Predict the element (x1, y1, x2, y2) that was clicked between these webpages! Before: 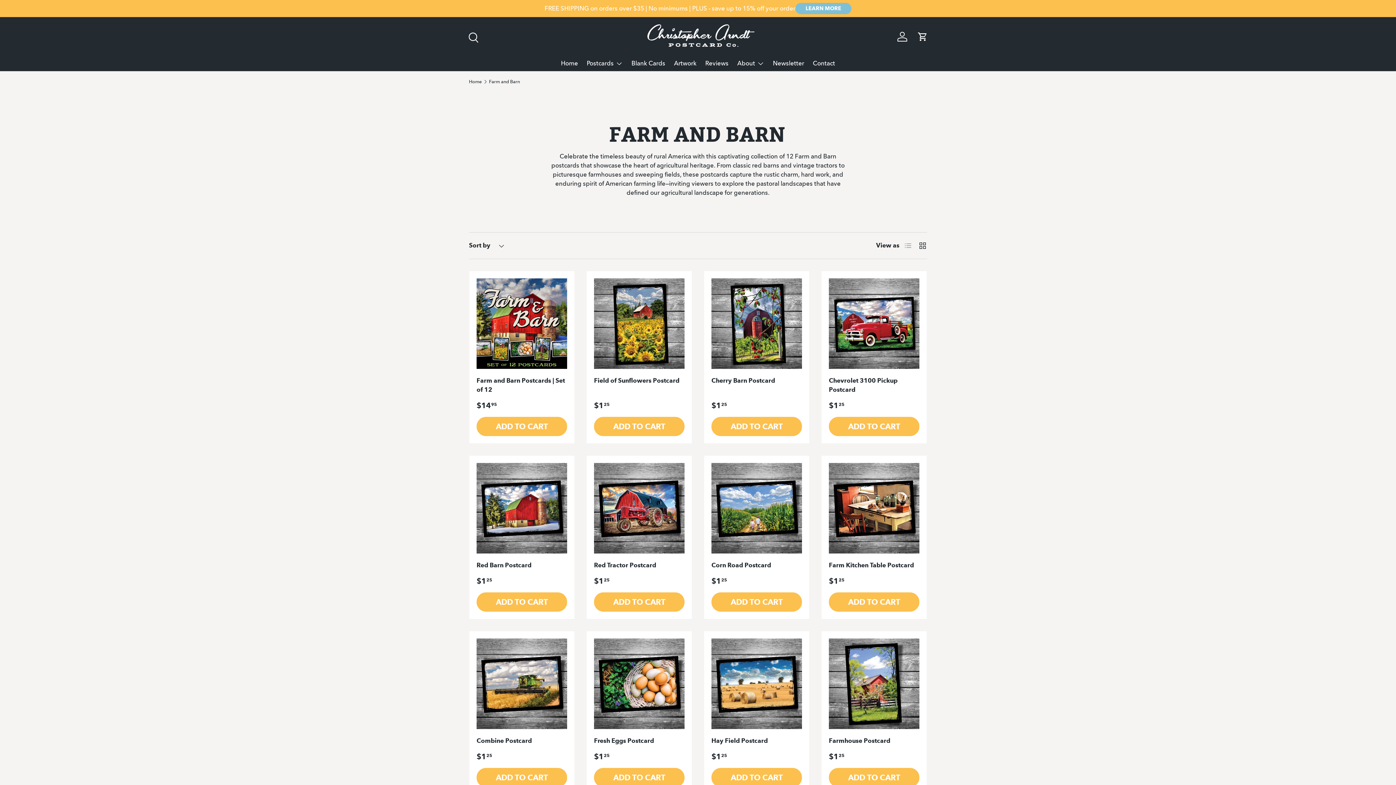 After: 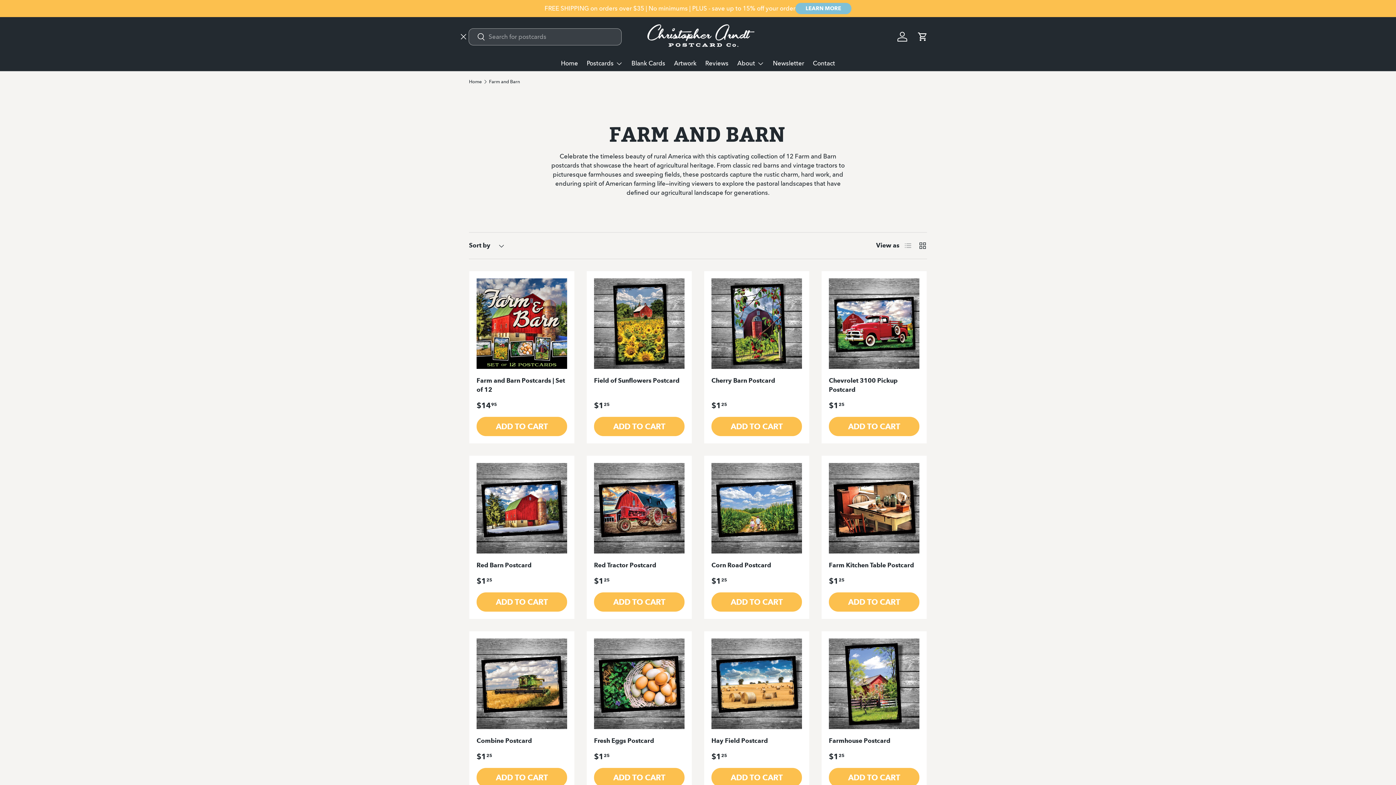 Action: bbox: (464, 28, 480, 44) label: Search